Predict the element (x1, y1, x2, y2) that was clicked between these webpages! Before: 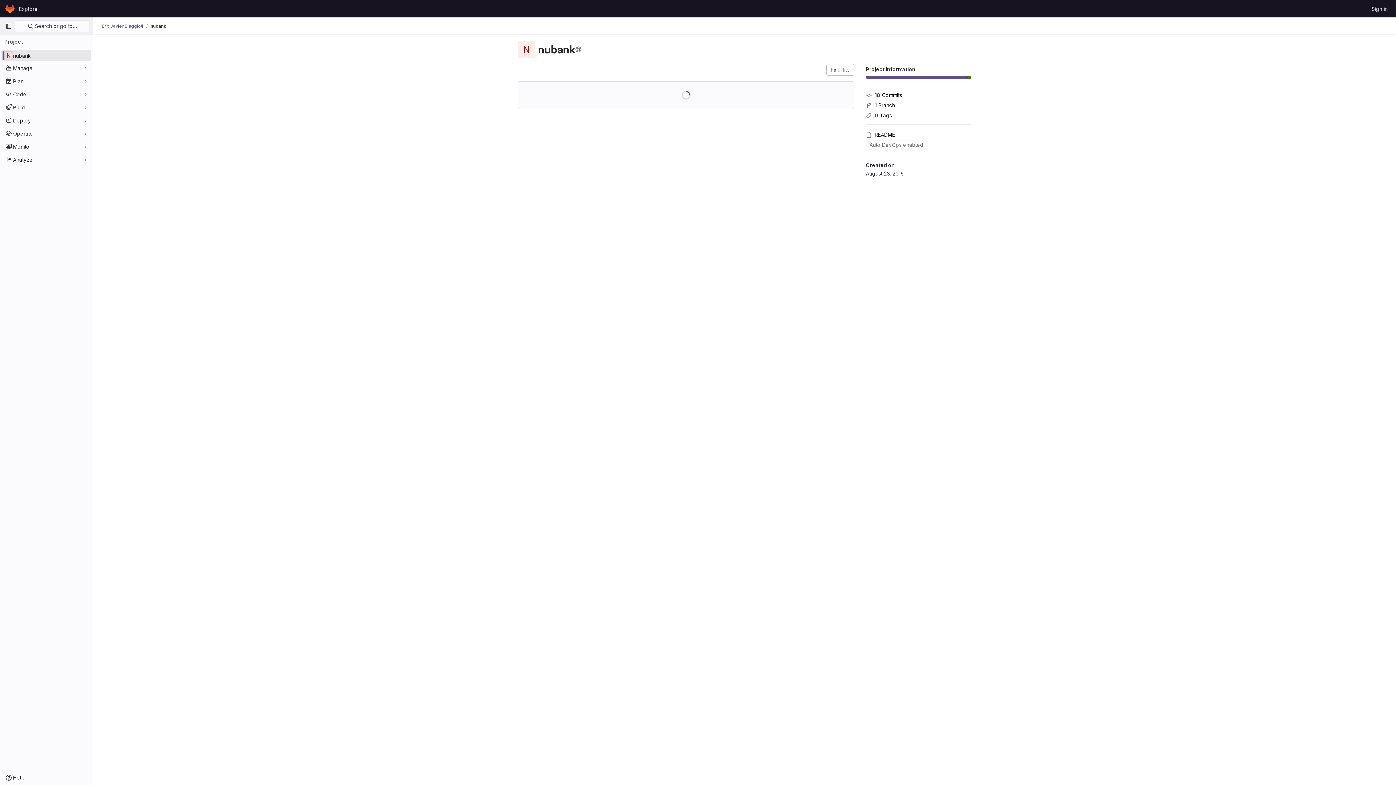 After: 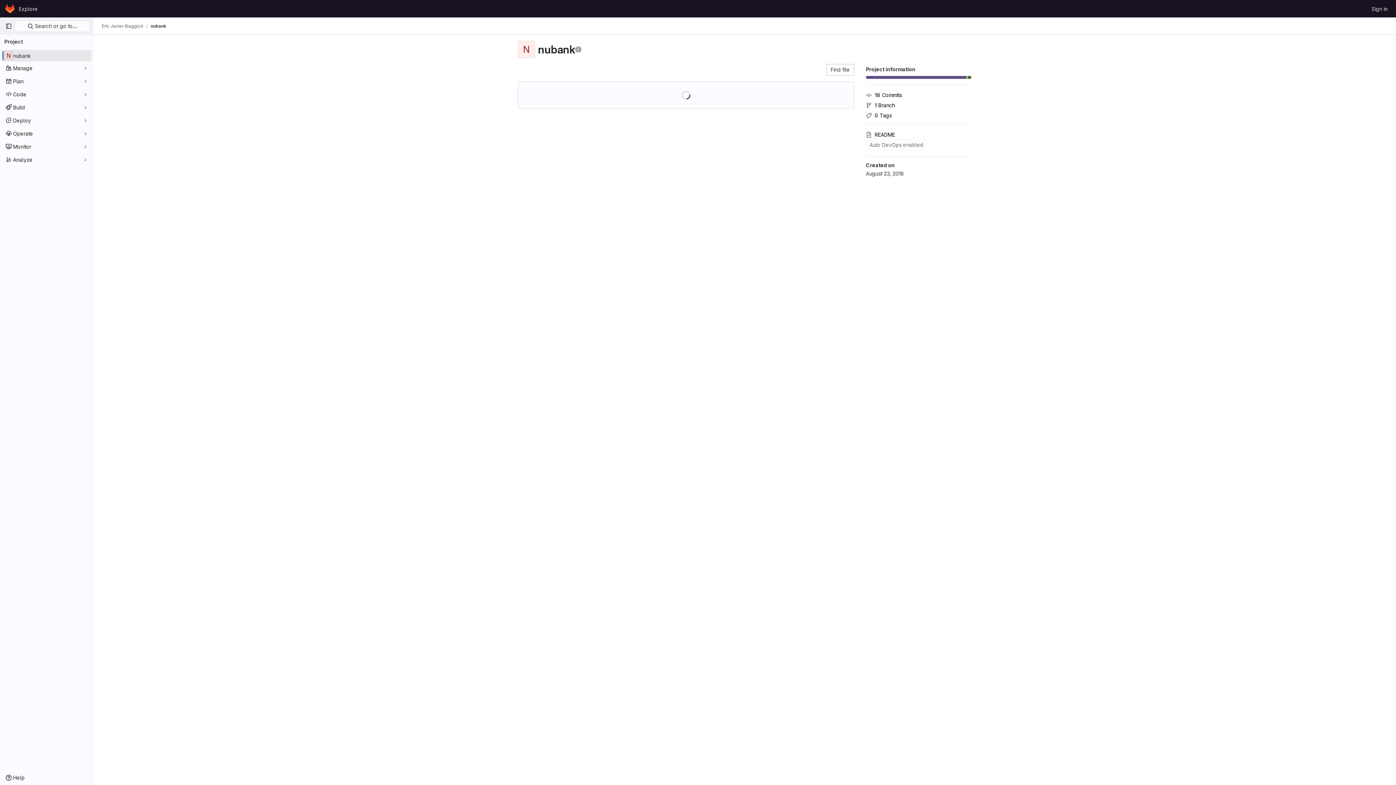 Action: bbox: (1, 49, 91, 61) label: N
nubank